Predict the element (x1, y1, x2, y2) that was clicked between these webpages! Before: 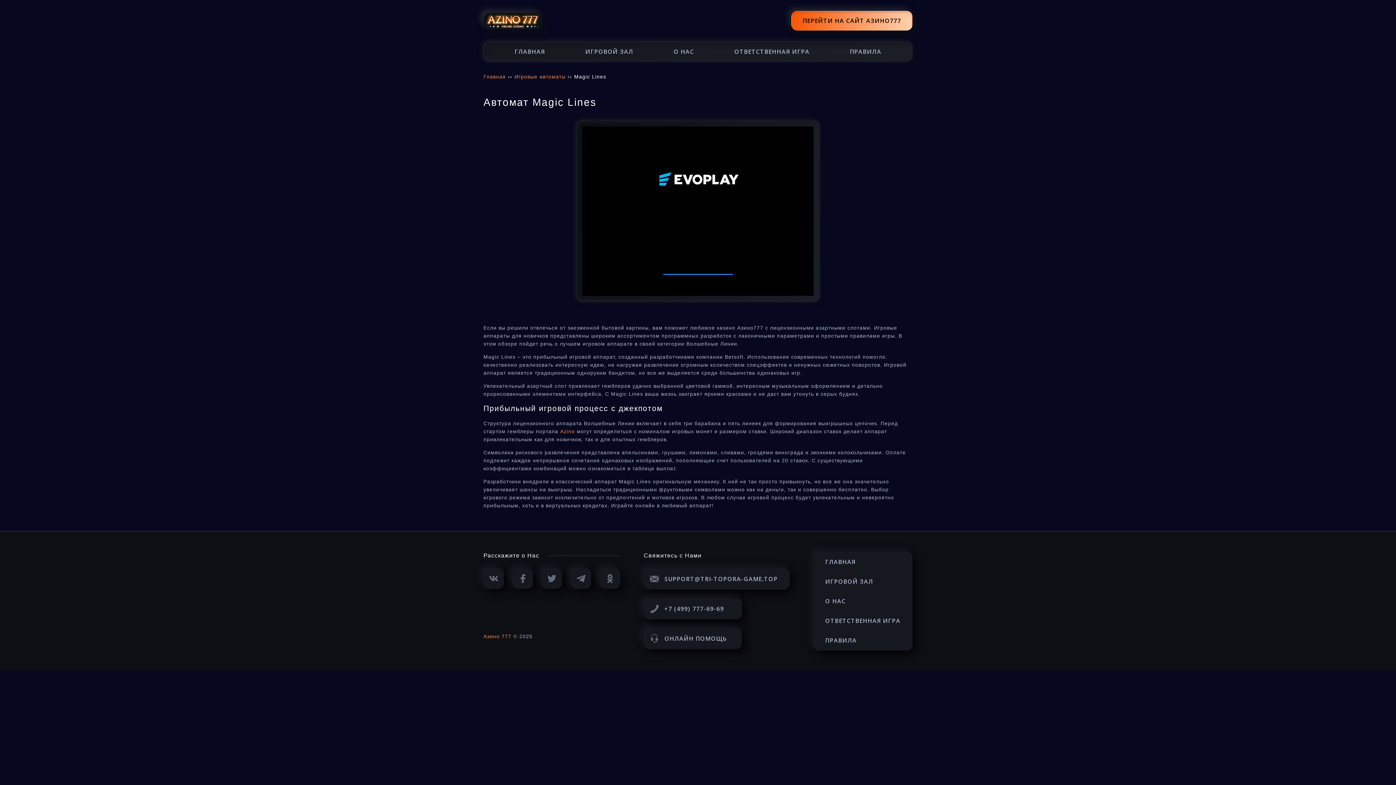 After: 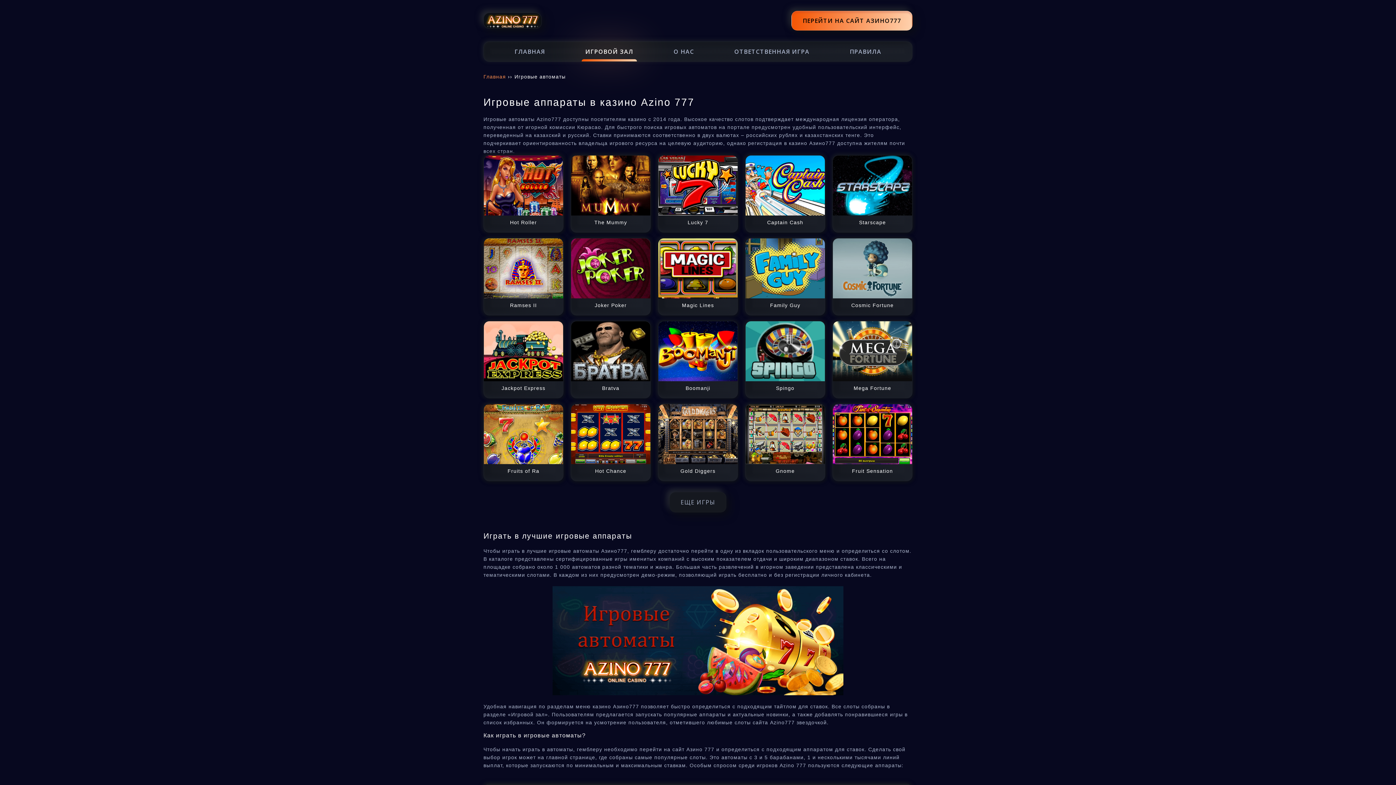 Action: bbox: (819, 572, 906, 591) label: ИГРОВОЙ ЗАЛ